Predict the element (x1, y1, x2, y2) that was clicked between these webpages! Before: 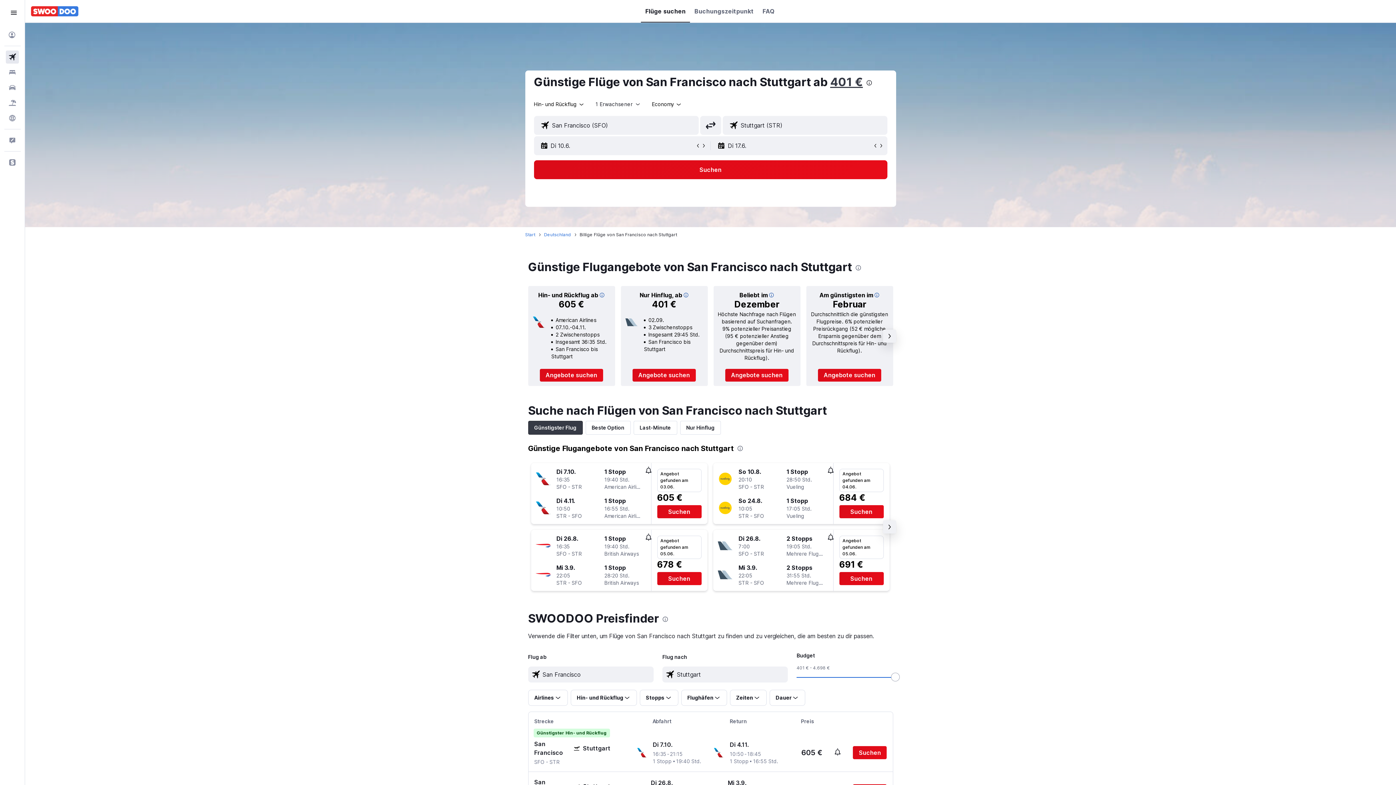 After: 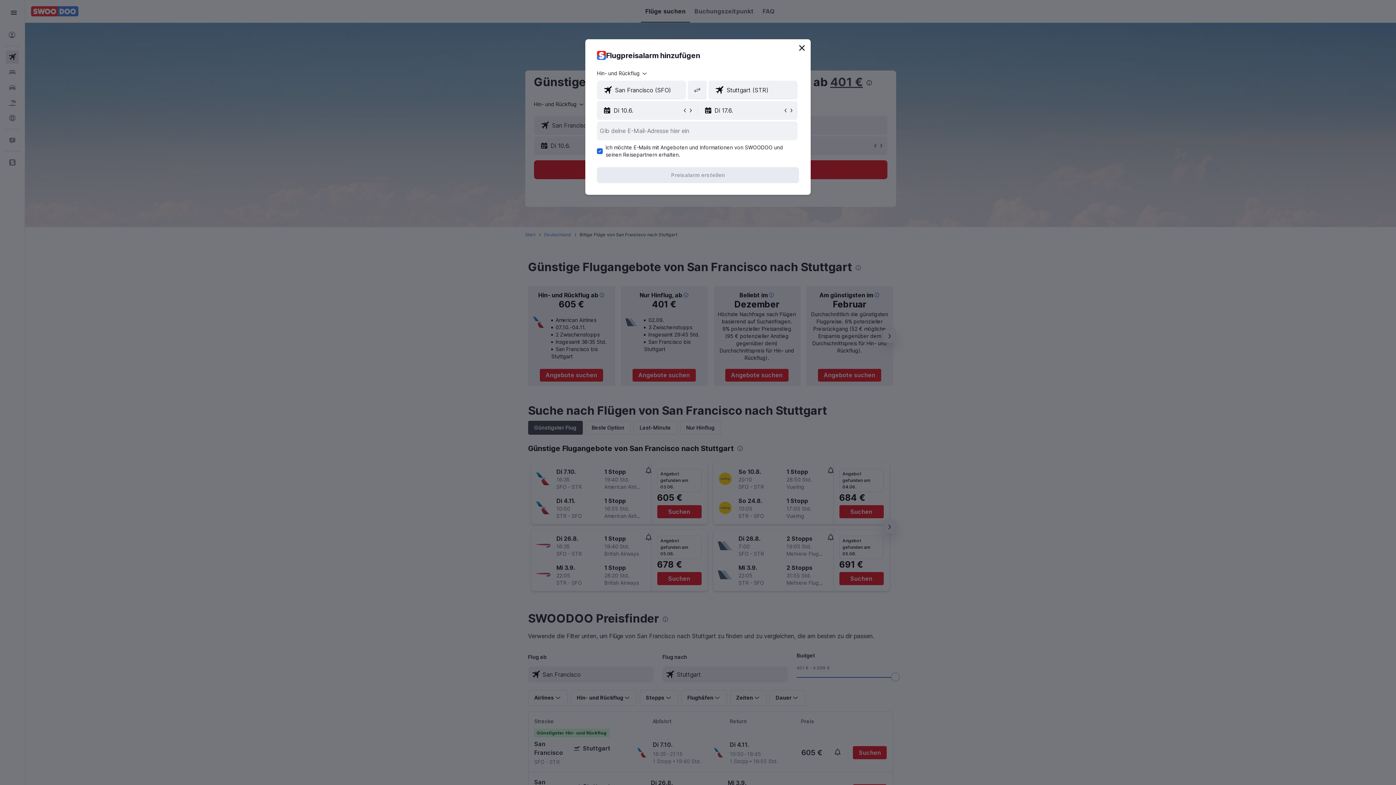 Action: bbox: (834, 748, 840, 757)